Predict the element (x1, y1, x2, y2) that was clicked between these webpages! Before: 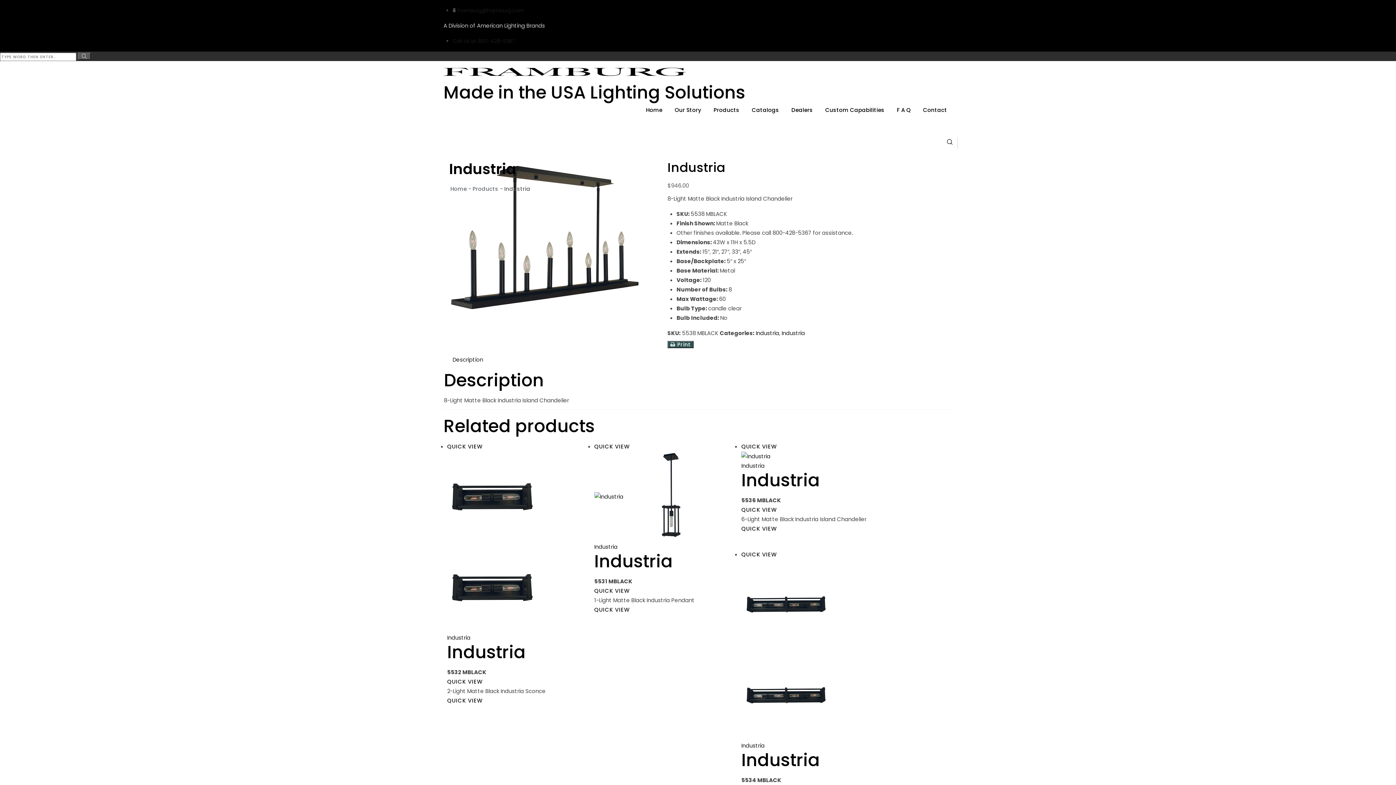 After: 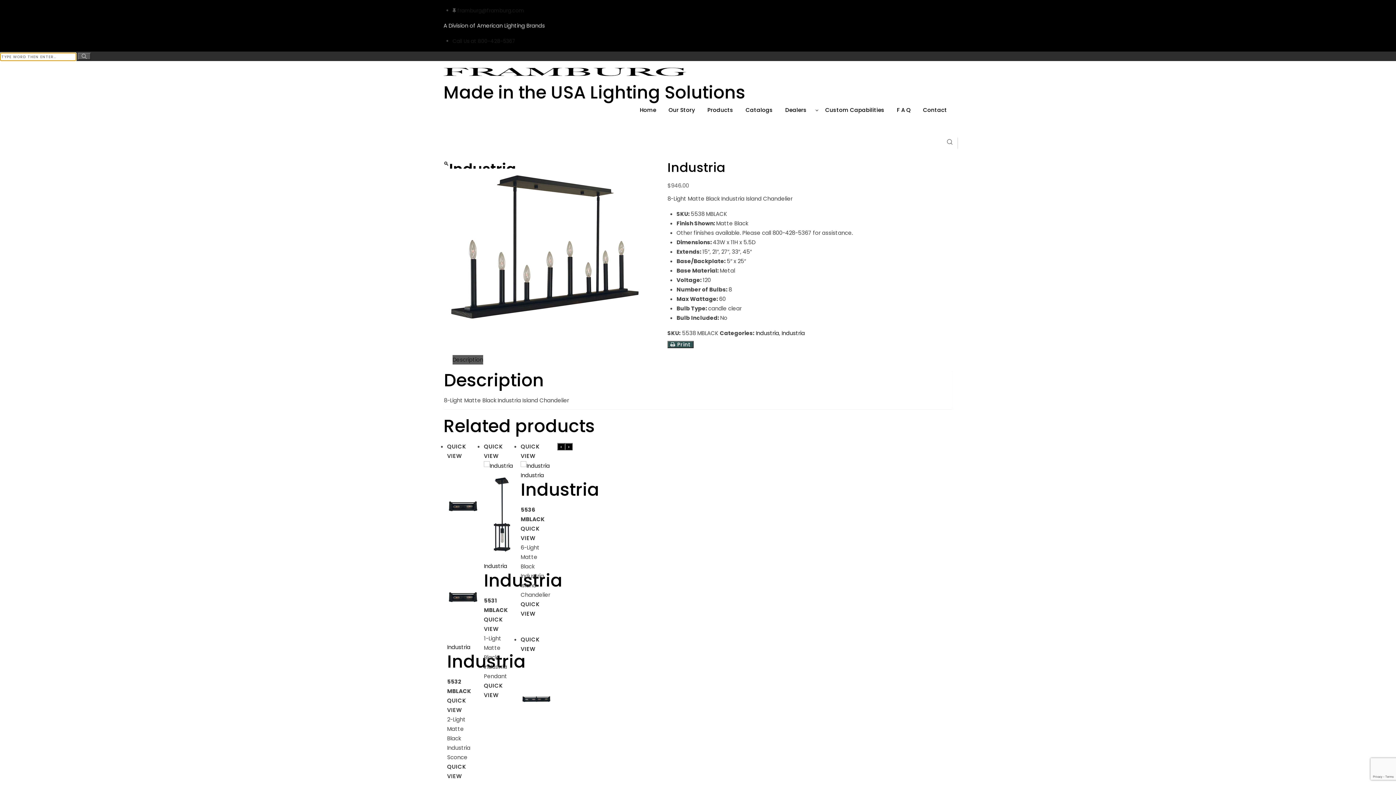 Action: bbox: (947, 138, 952, 146)